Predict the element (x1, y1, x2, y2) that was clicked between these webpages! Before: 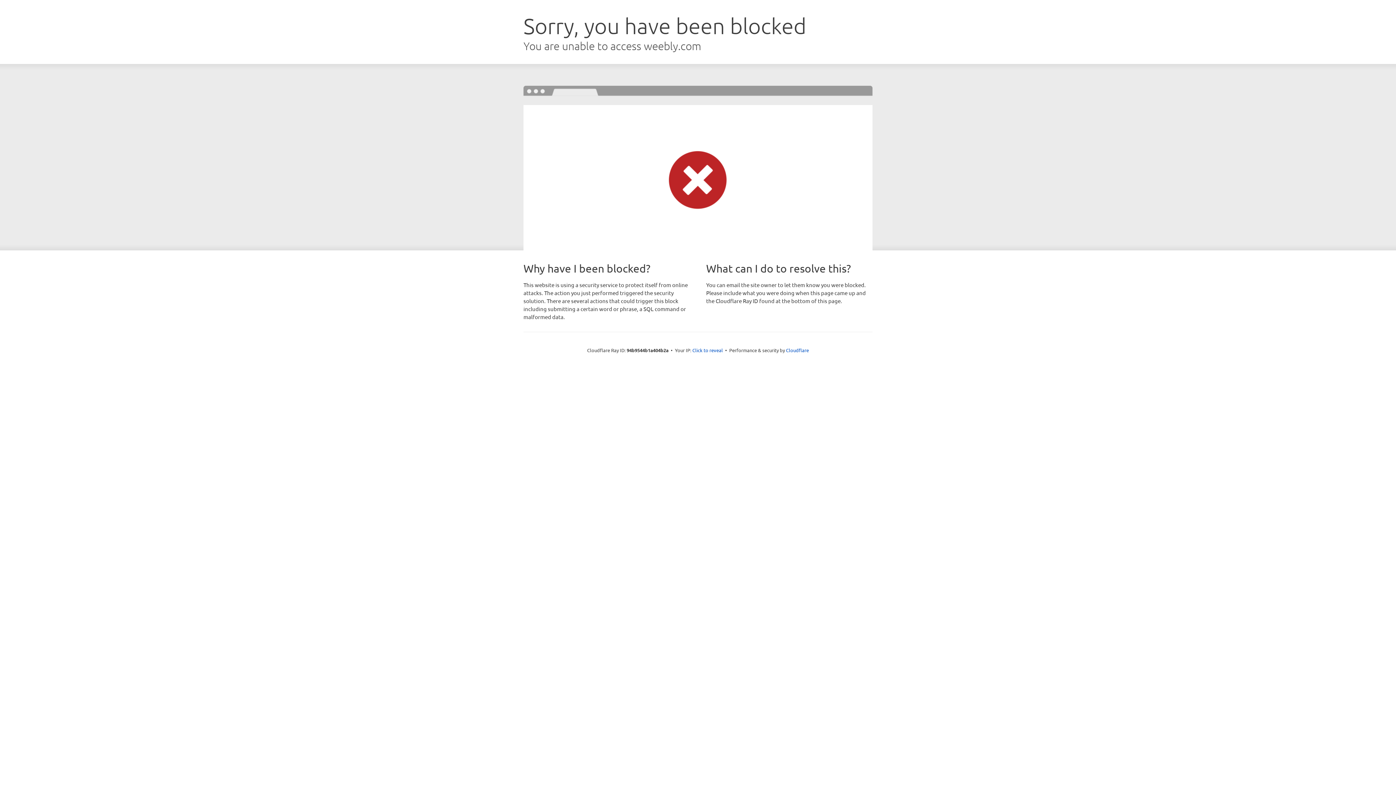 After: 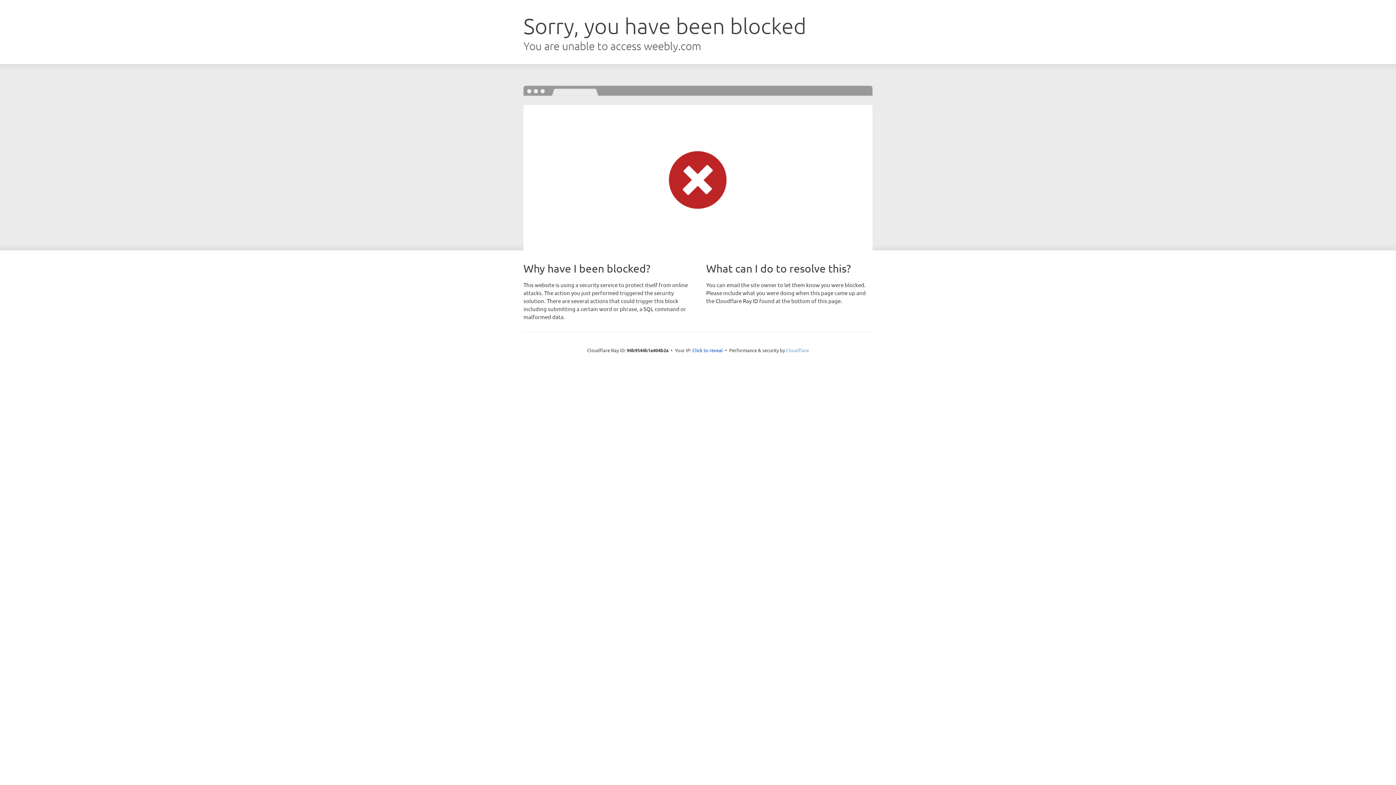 Action: bbox: (786, 347, 809, 353) label: Cloudflare